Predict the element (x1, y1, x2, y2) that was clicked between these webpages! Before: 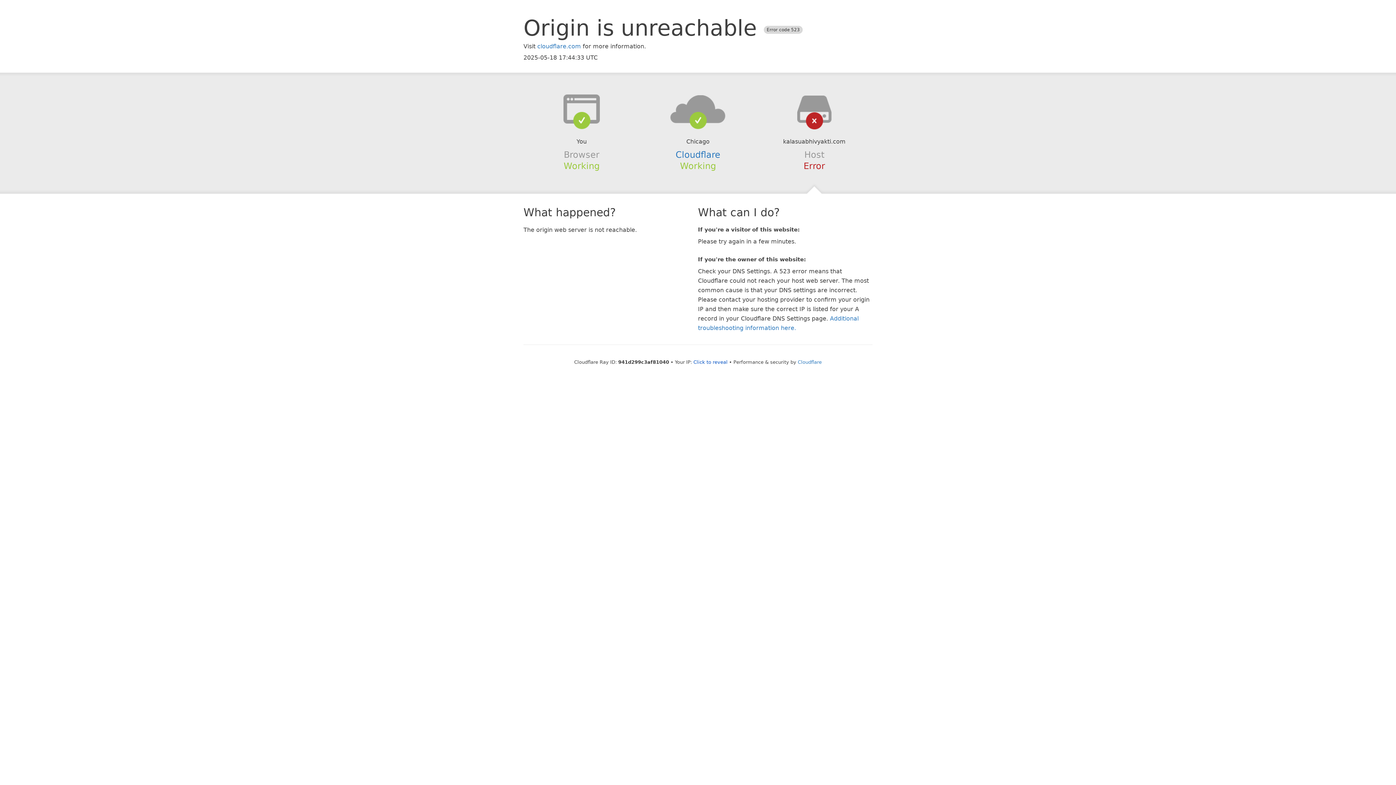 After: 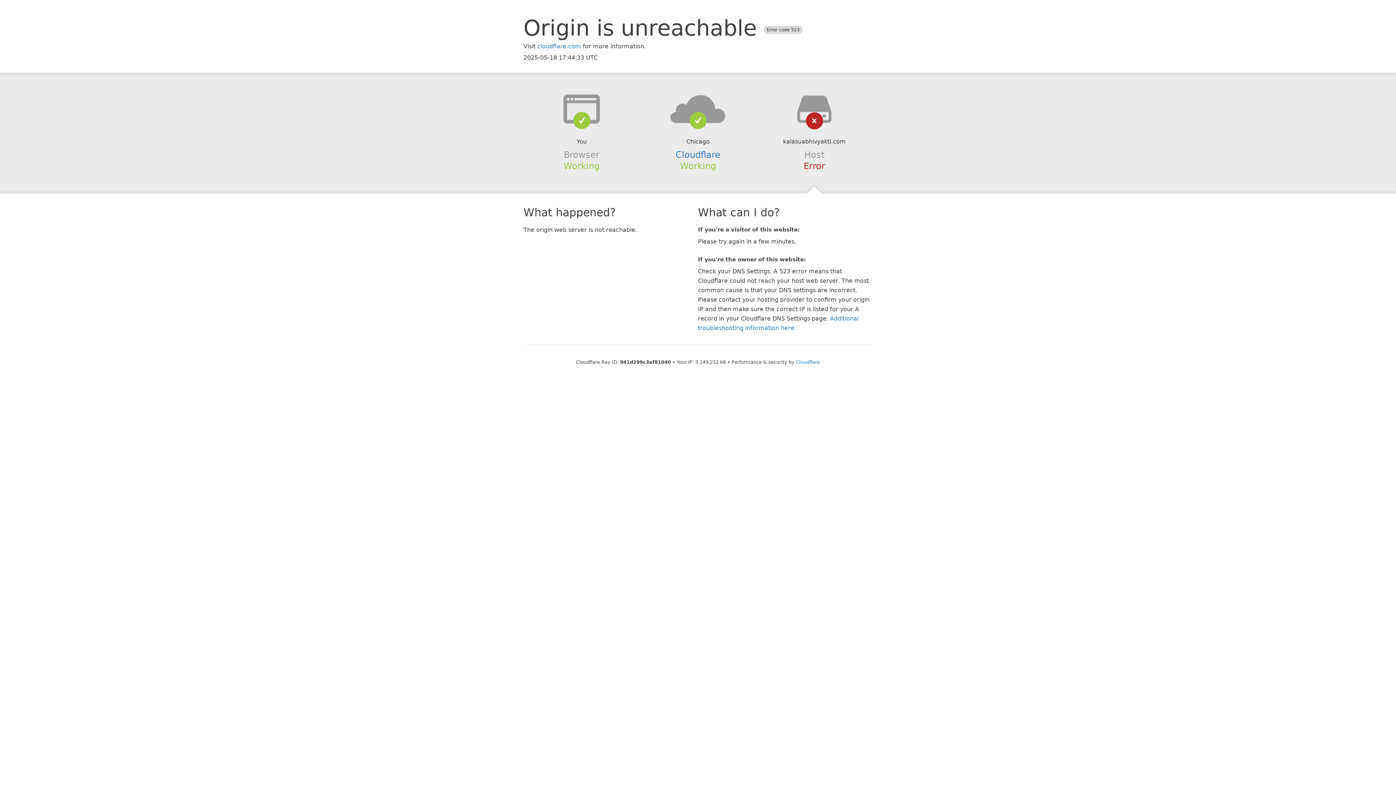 Action: bbox: (693, 359, 727, 364) label: Click to reveal